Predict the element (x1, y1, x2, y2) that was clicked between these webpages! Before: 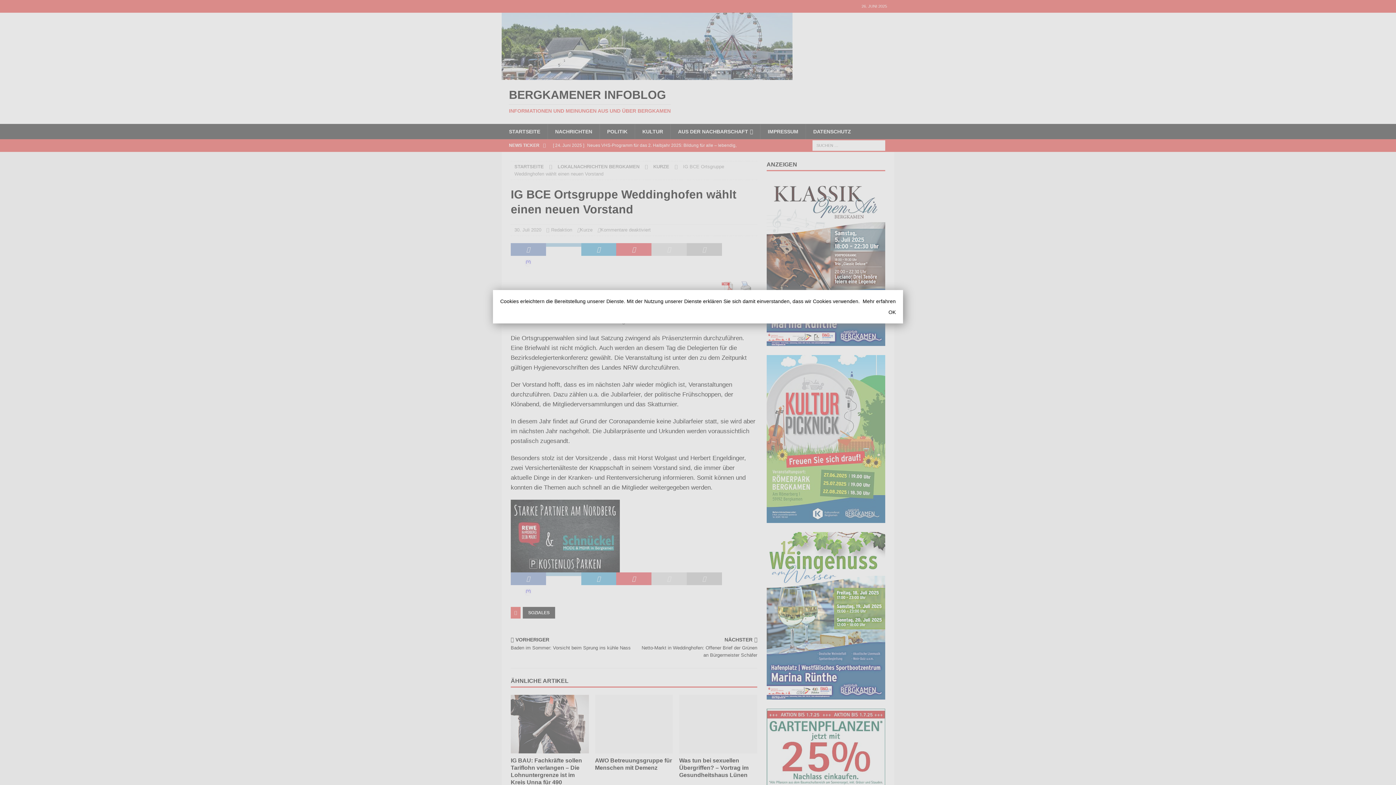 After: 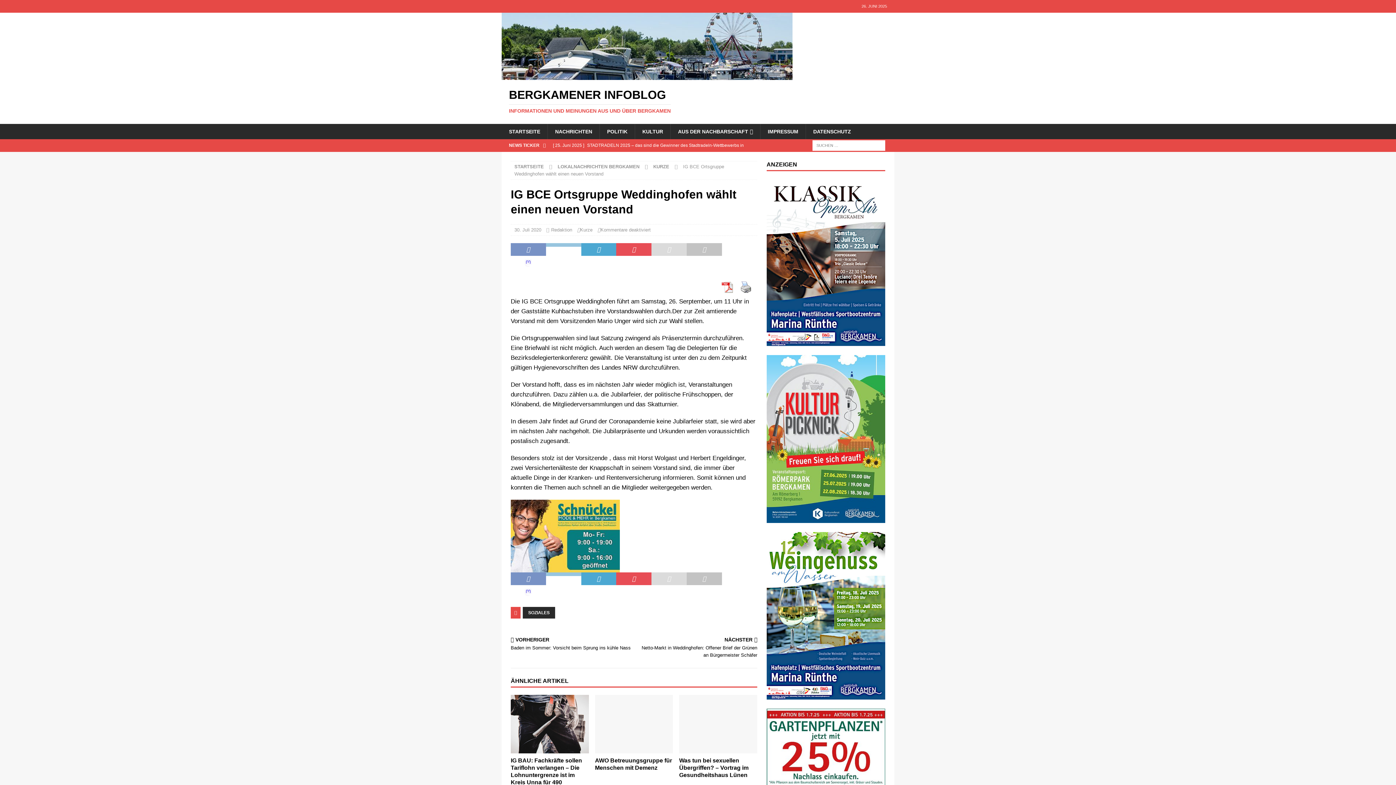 Action: bbox: (509, 308, 896, 316) label: OK